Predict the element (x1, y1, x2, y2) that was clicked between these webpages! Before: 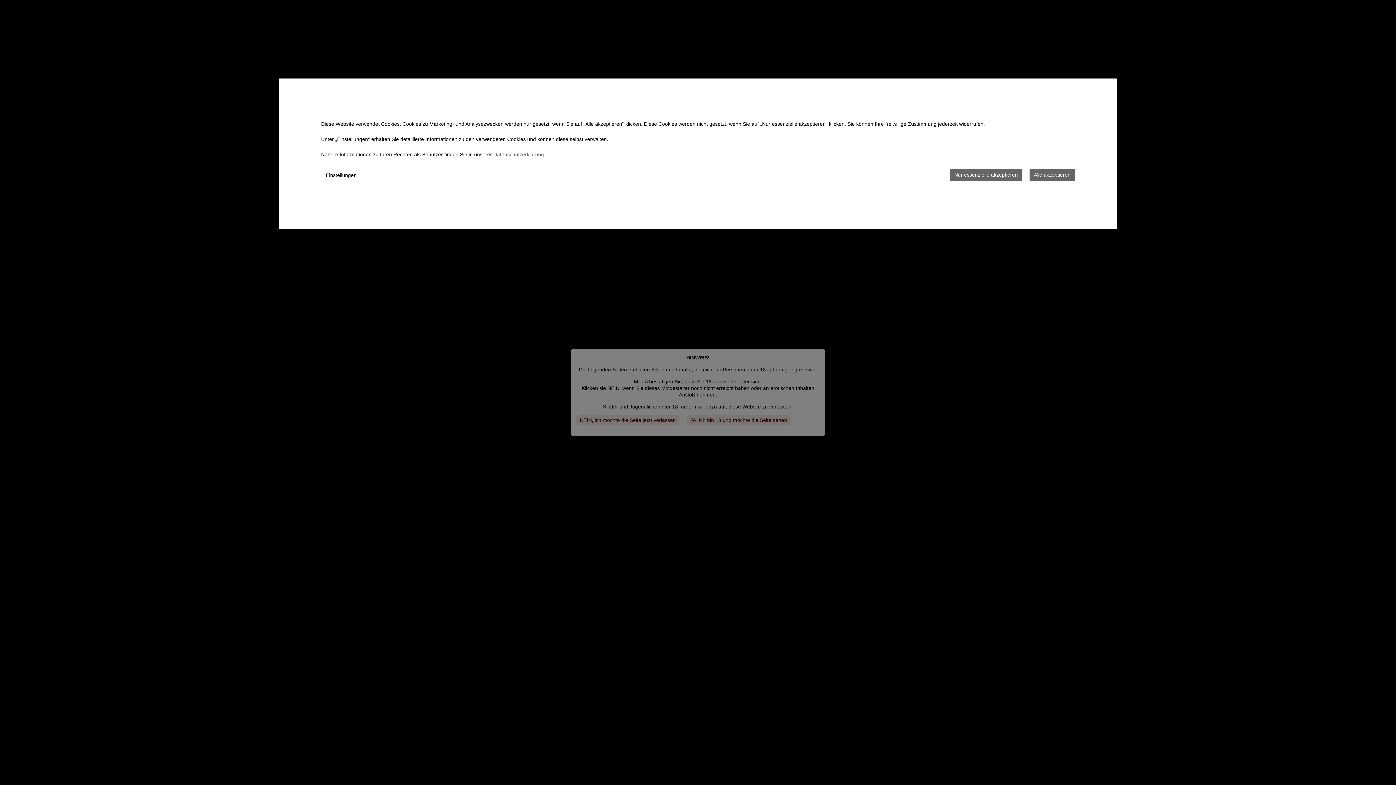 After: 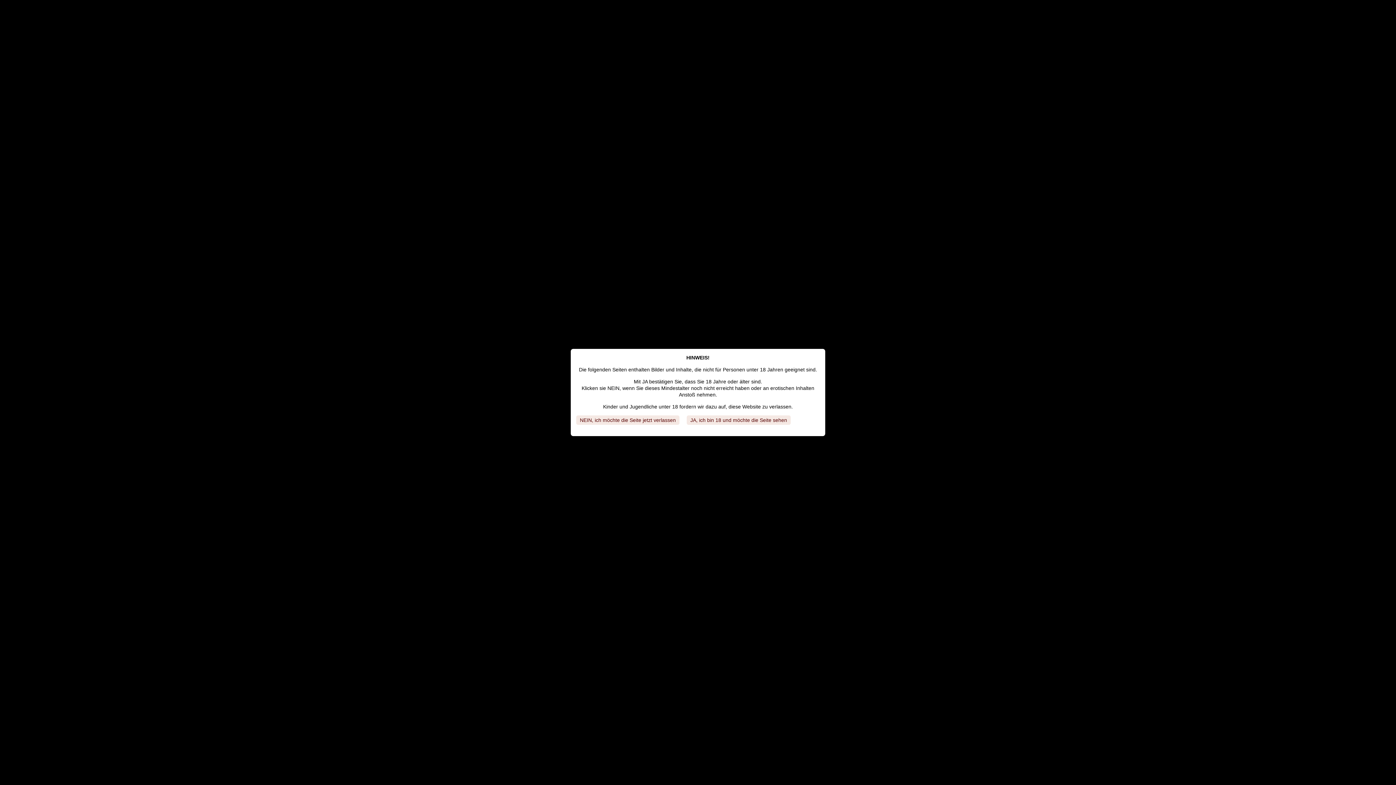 Action: label: Datenschutzerklärung bbox: (493, 150, 544, 158)